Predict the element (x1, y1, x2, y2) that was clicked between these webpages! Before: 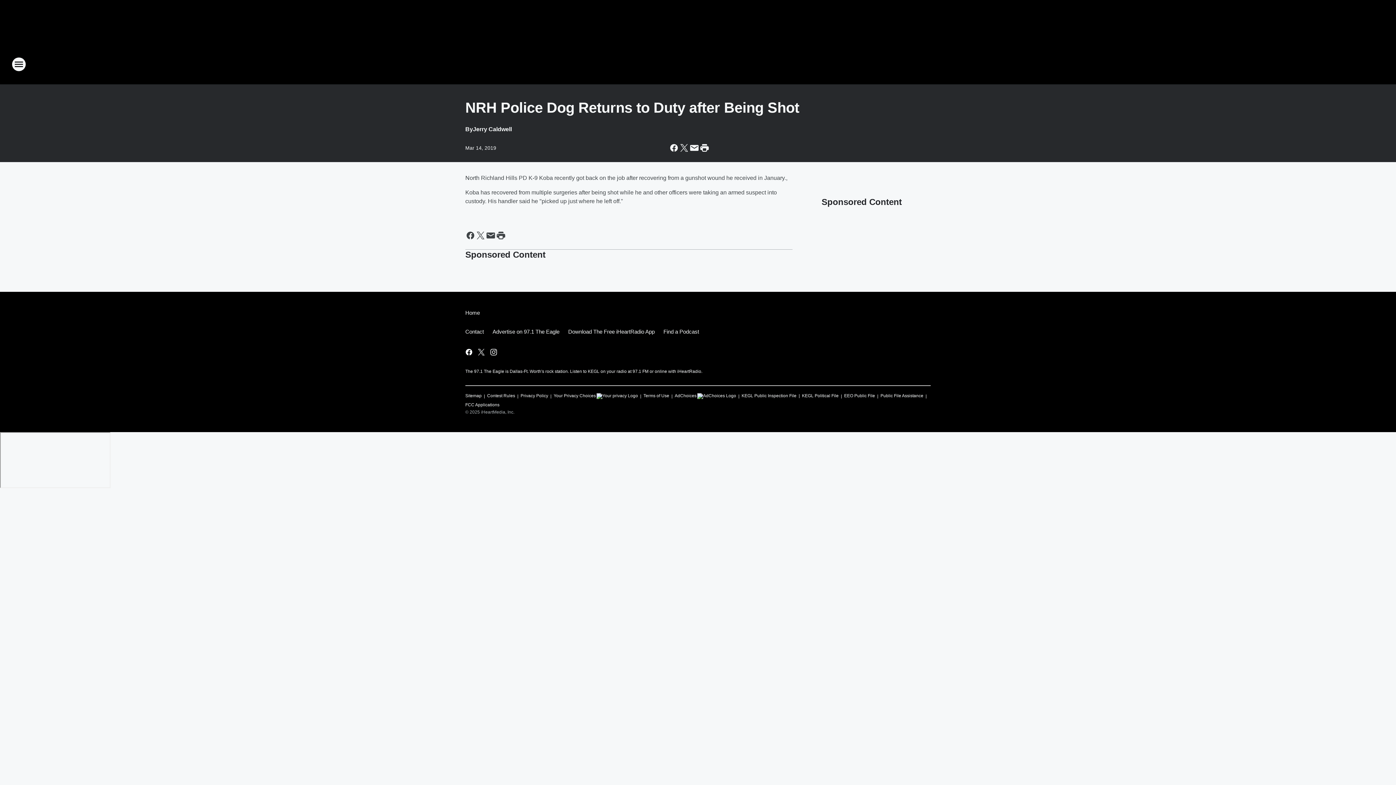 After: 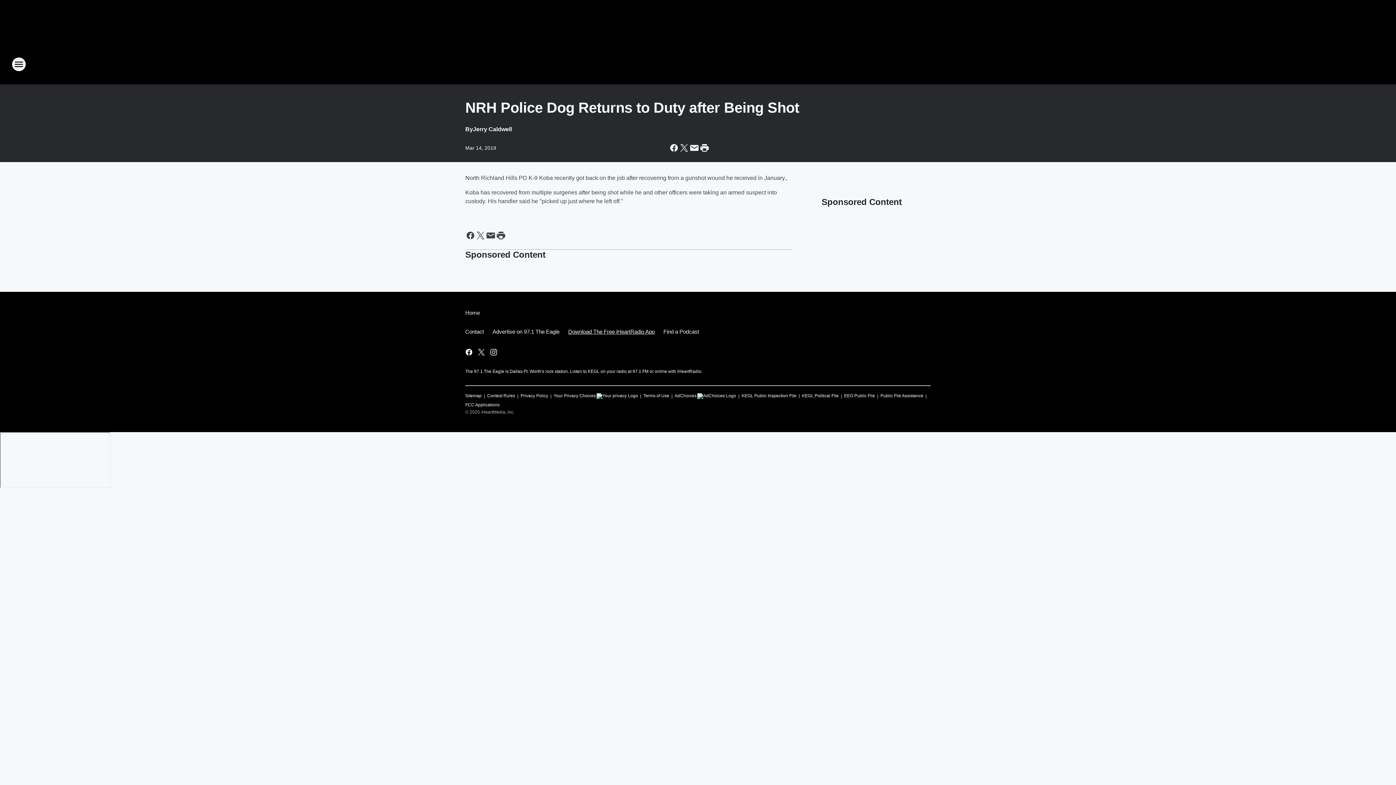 Action: bbox: (564, 322, 659, 341) label: Download The Free iHeartRadio App